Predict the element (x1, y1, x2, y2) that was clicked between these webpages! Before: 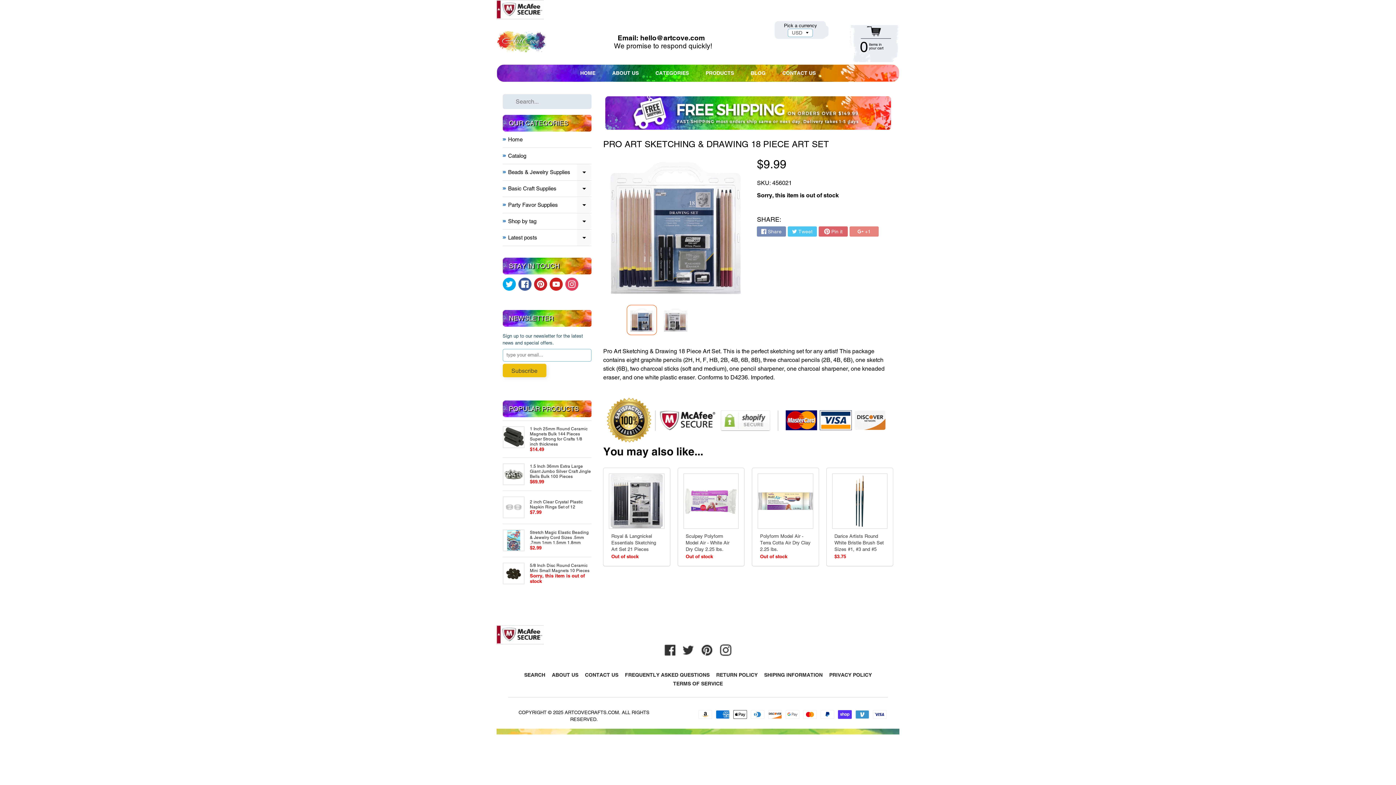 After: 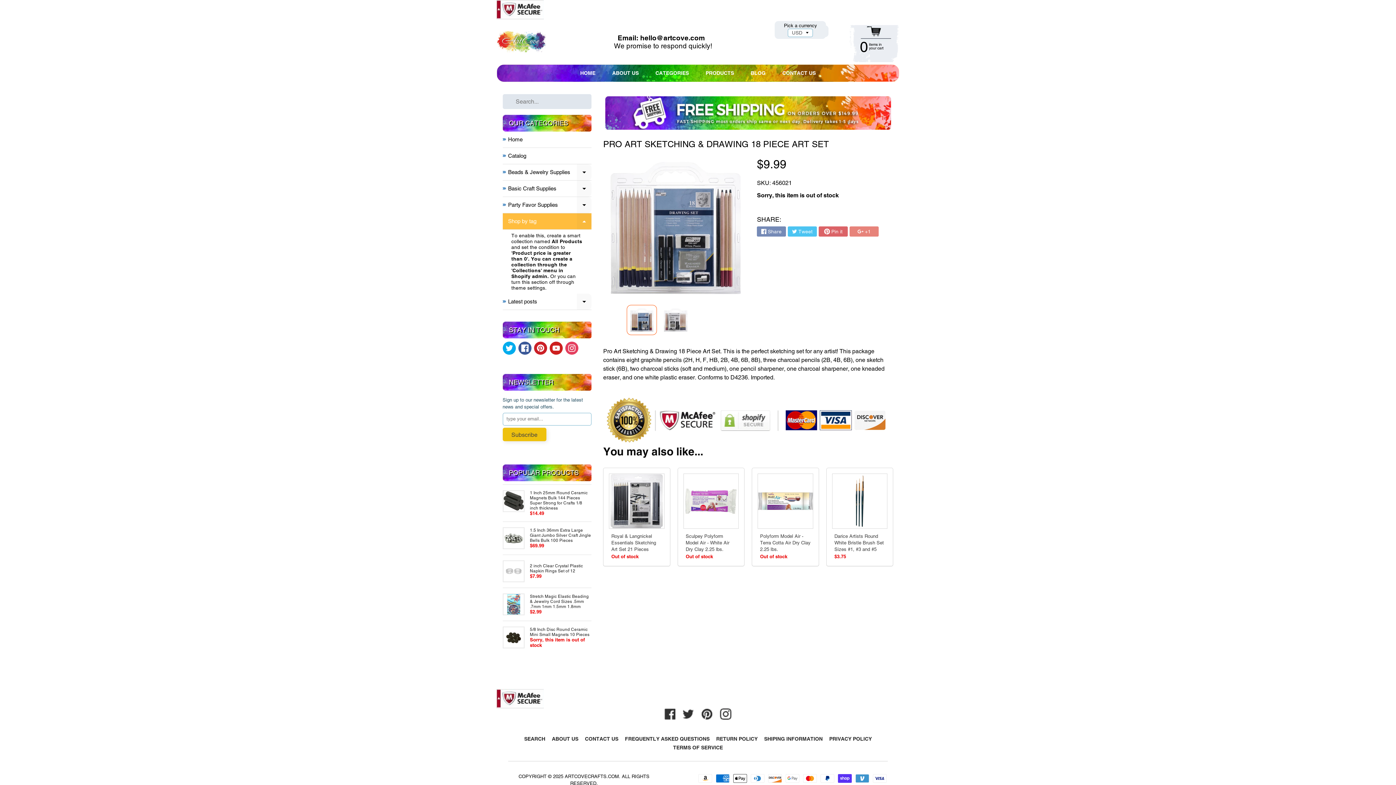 Action: label: Expand child menu bbox: (577, 213, 591, 229)